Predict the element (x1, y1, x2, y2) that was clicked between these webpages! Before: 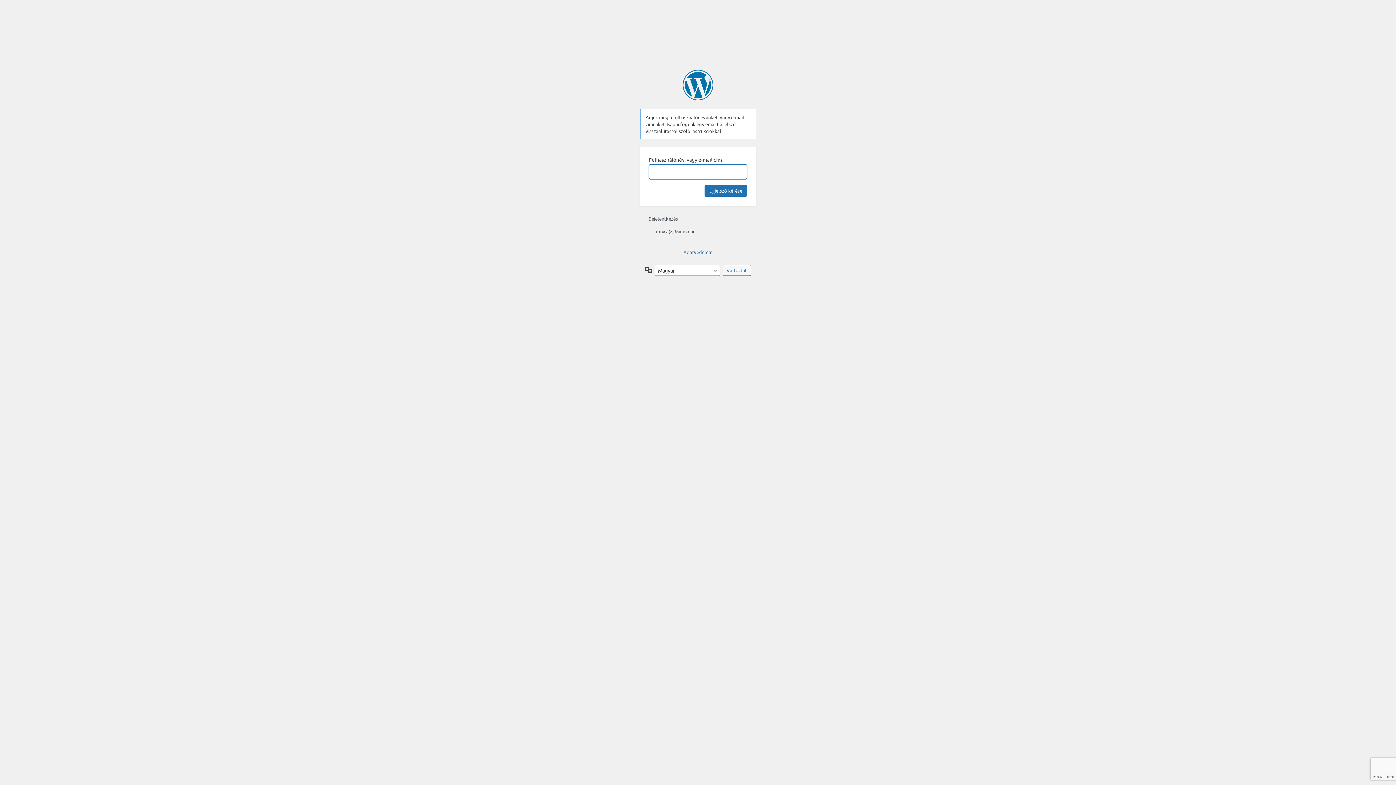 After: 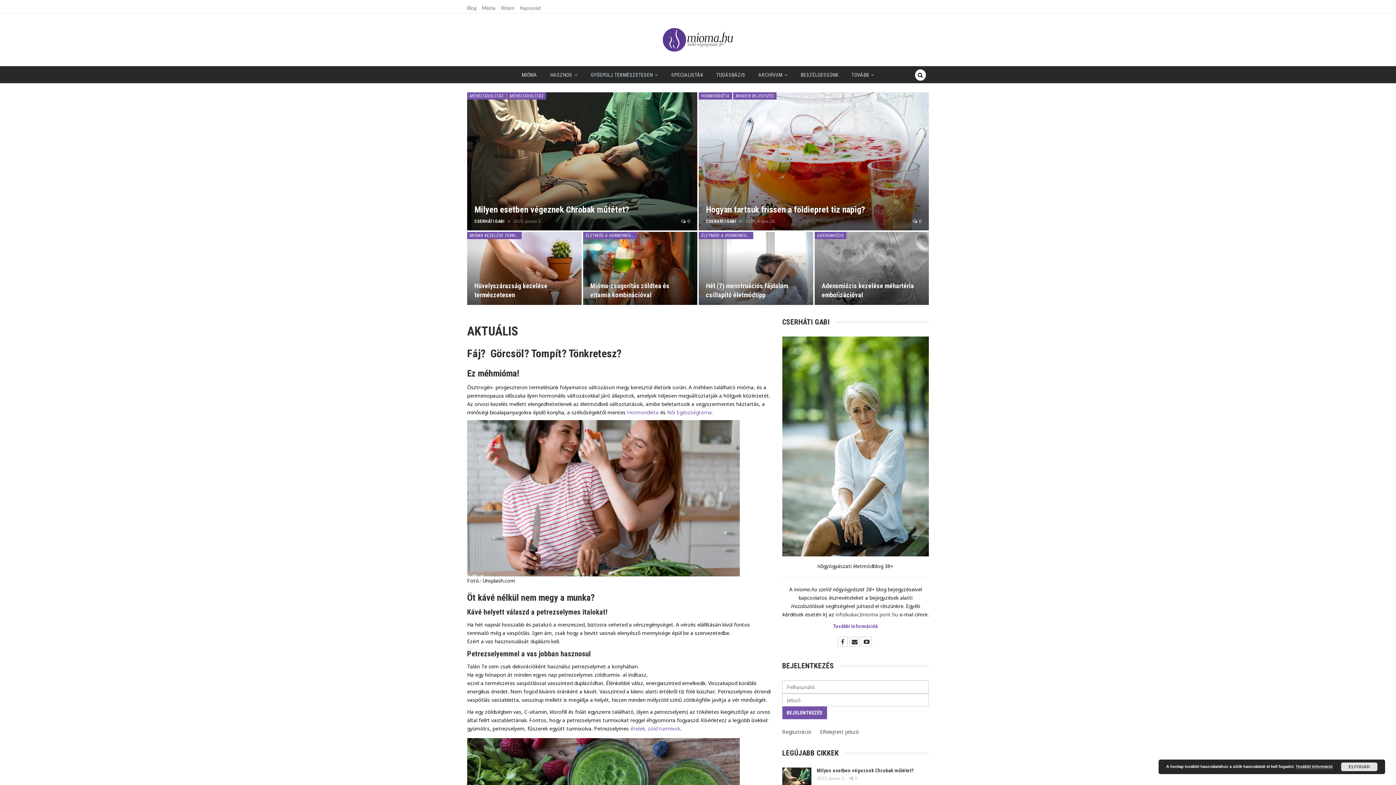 Action: bbox: (648, 228, 695, 234) label: ← Irány a(z) Mióma.hu